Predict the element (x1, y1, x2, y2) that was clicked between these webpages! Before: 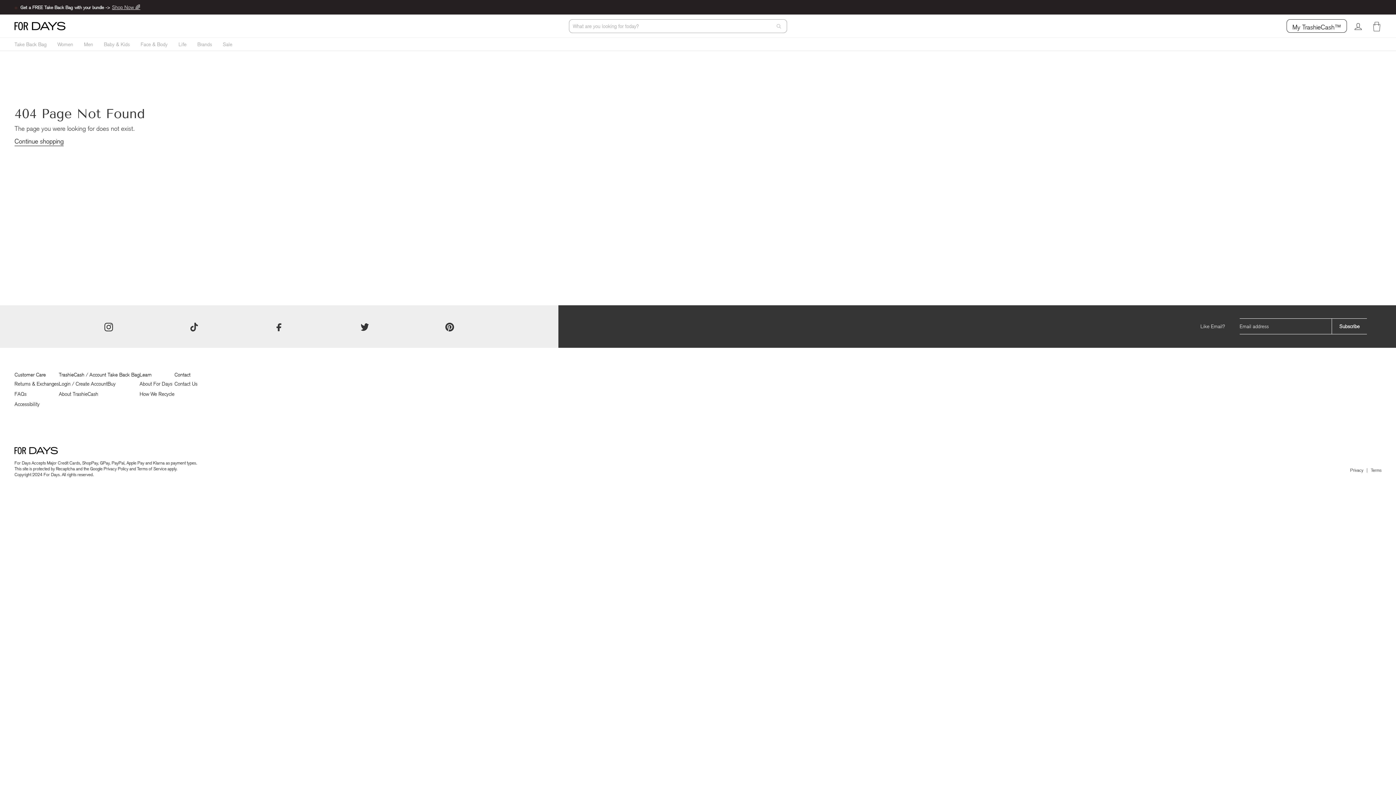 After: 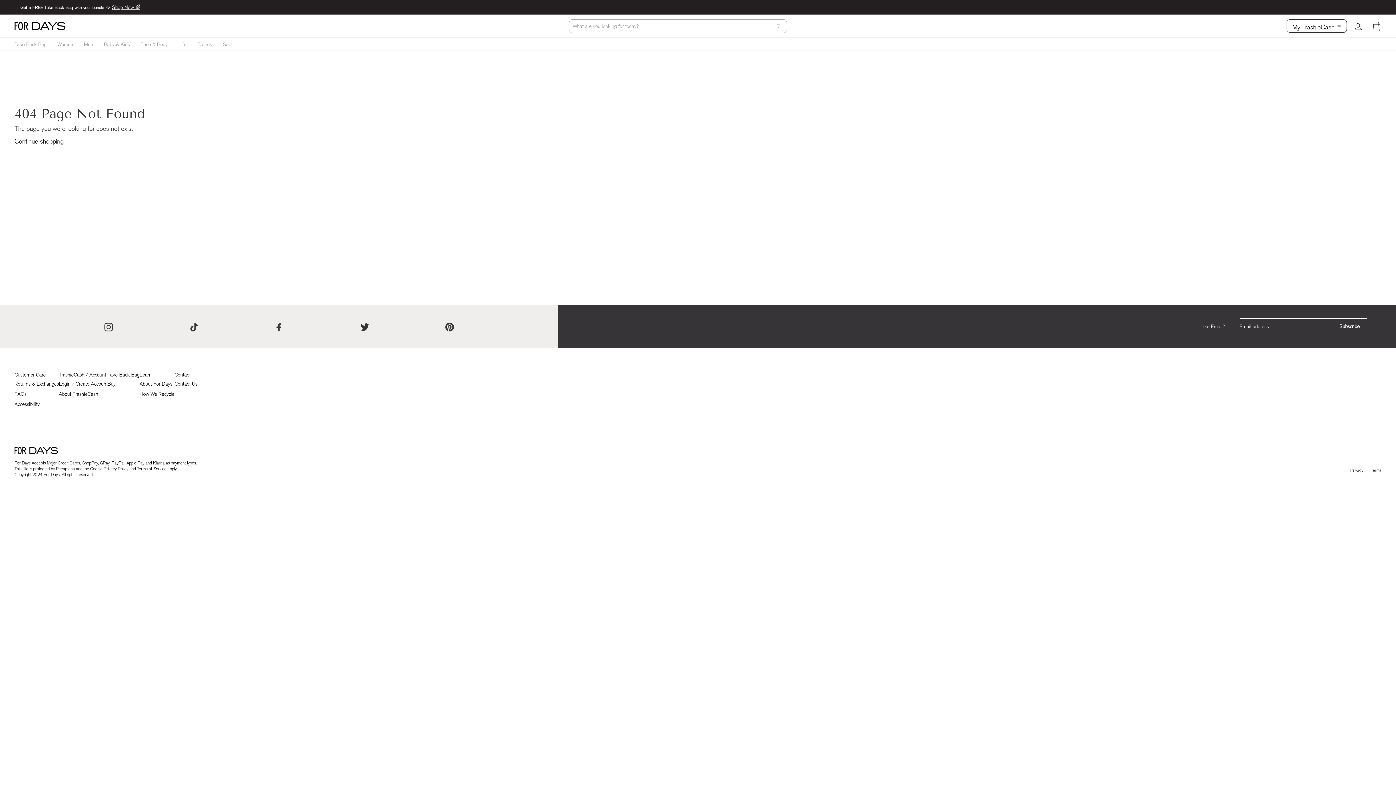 Action: bbox: (104, 321, 113, 331) label: Instagram